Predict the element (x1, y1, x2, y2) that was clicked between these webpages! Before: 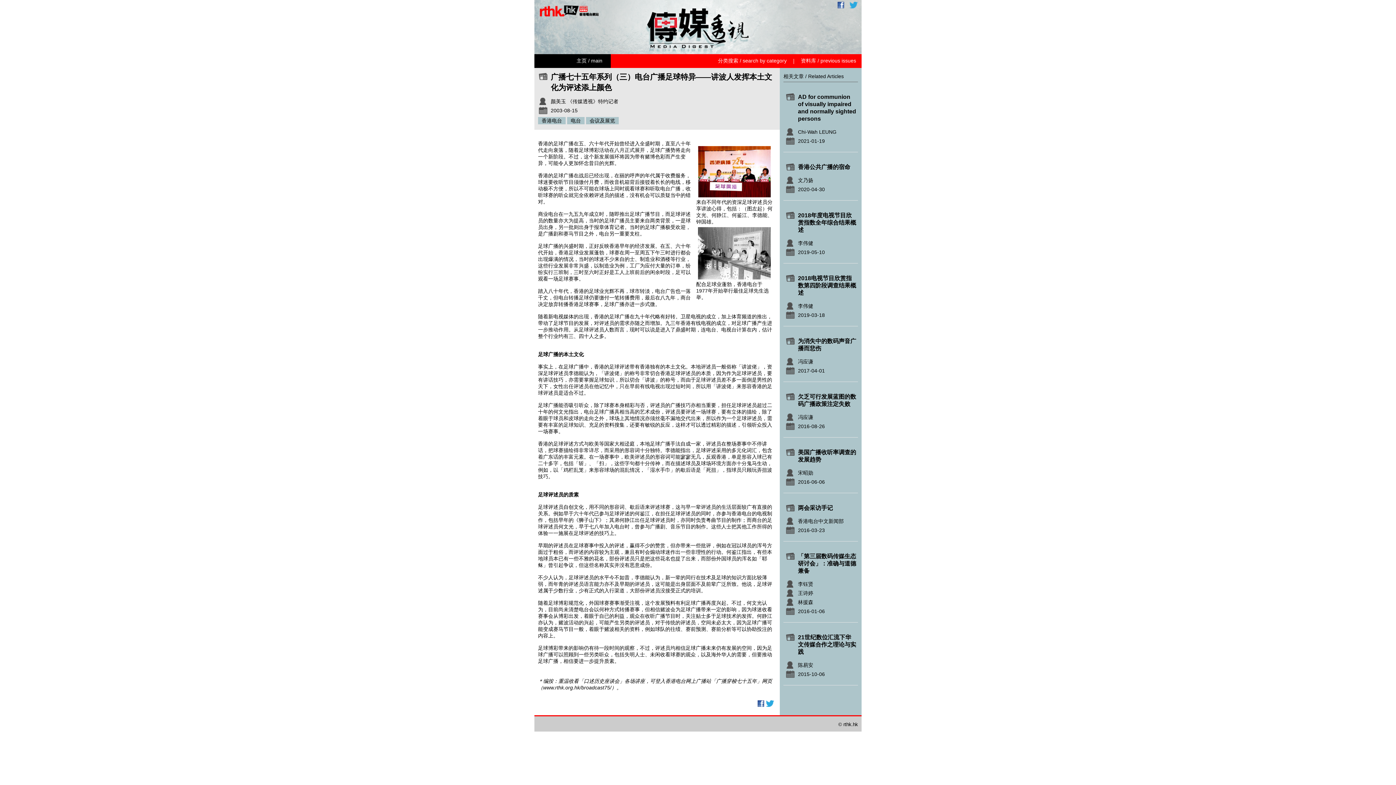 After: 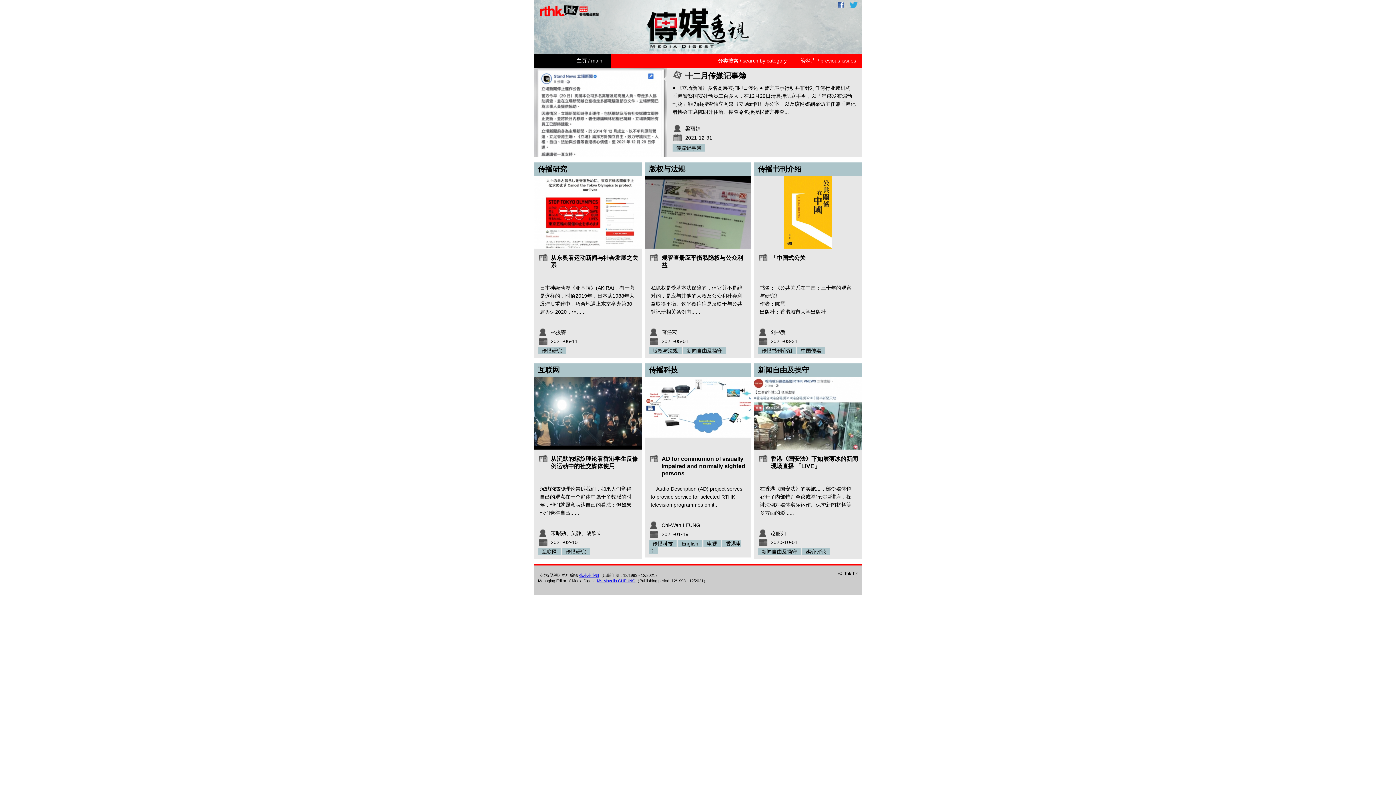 Action: label: 主页 / main bbox: (576, 57, 602, 63)